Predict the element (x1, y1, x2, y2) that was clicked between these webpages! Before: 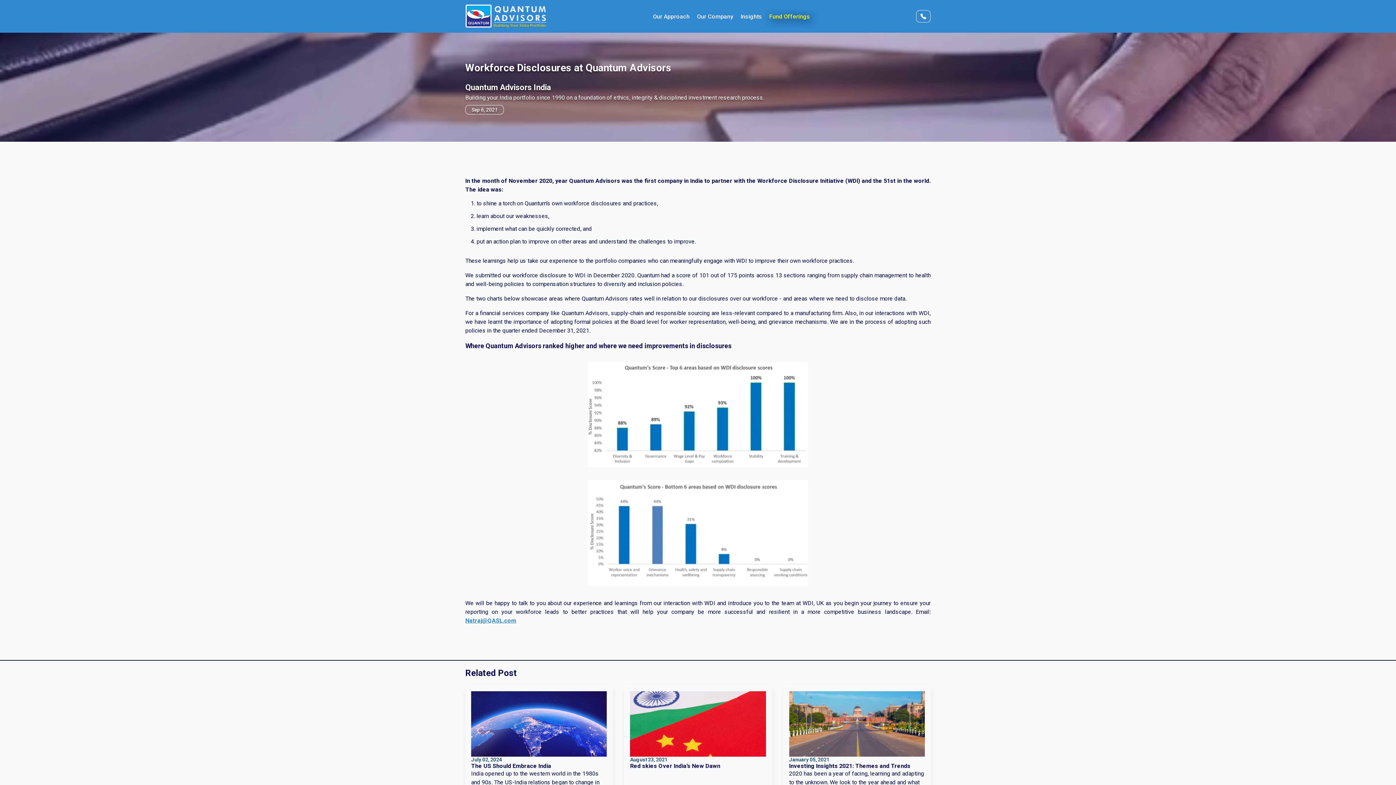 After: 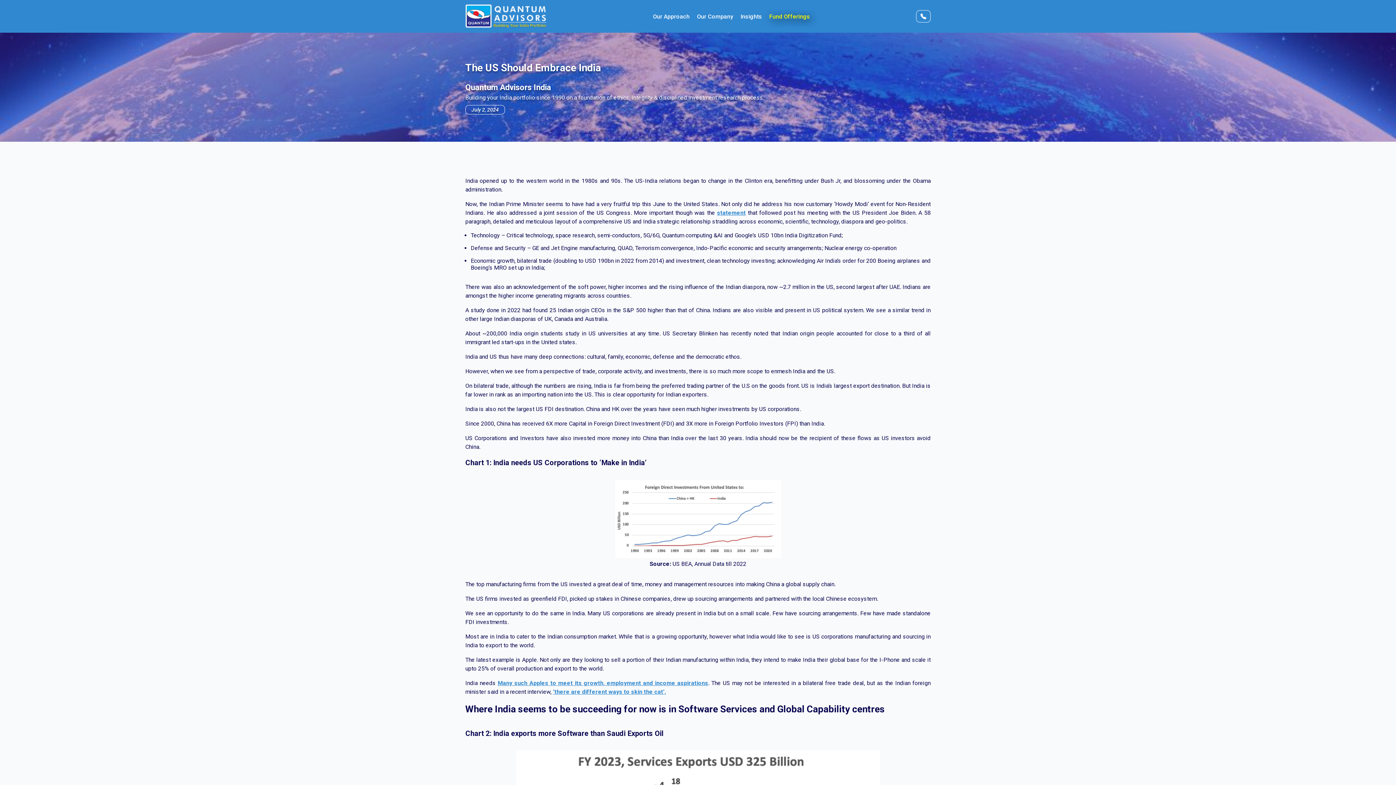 Action: bbox: (471, 691, 607, 757)